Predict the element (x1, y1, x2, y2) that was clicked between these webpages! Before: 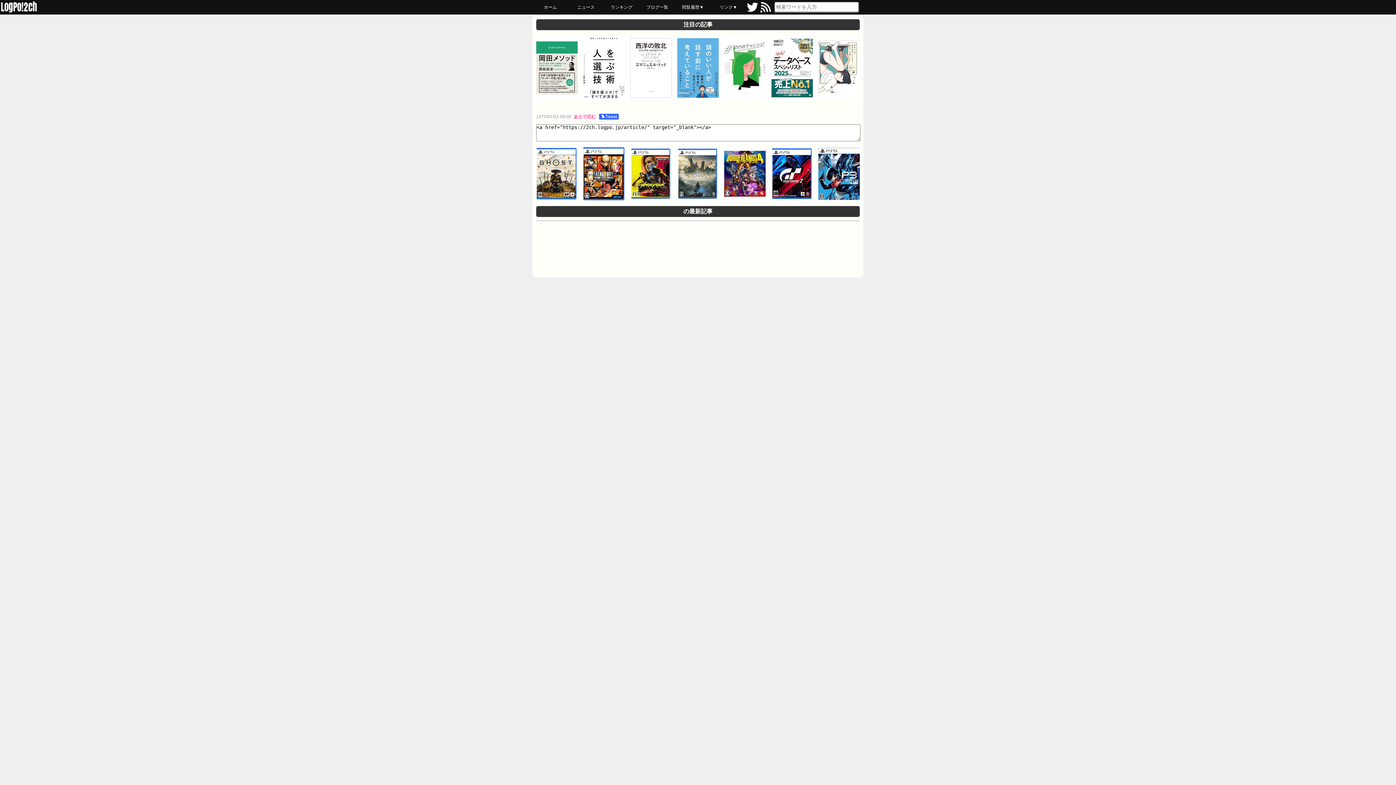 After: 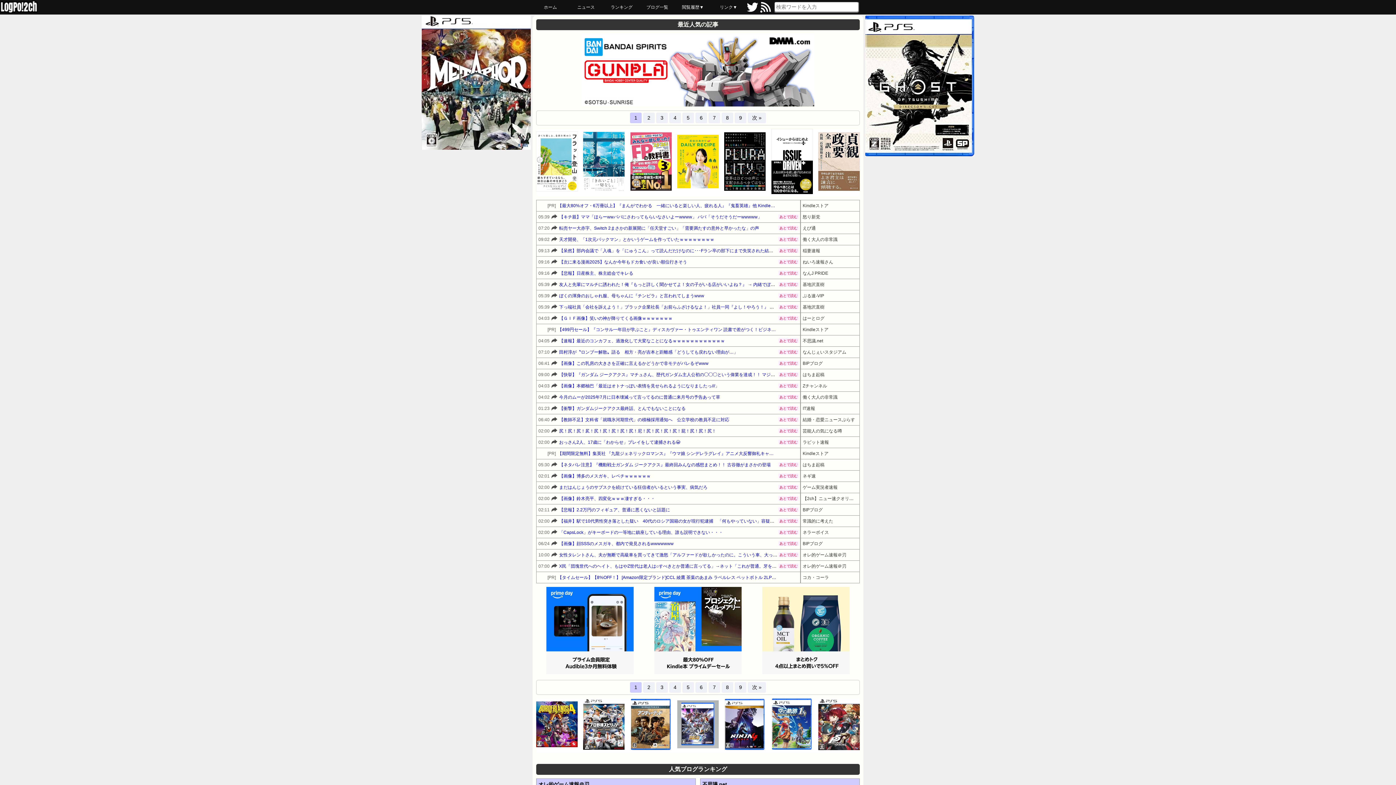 Action: bbox: (604, 0, 639, 14) label: ランキング